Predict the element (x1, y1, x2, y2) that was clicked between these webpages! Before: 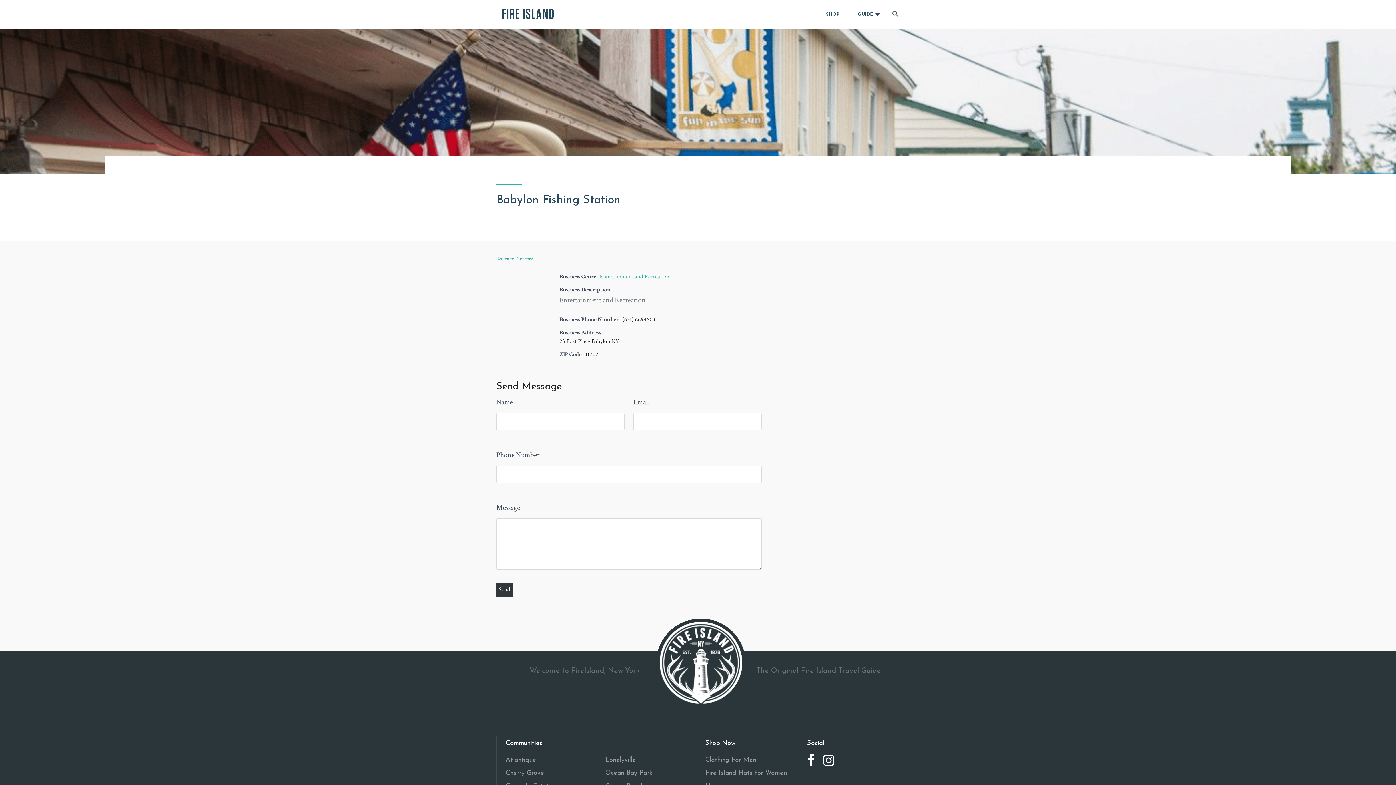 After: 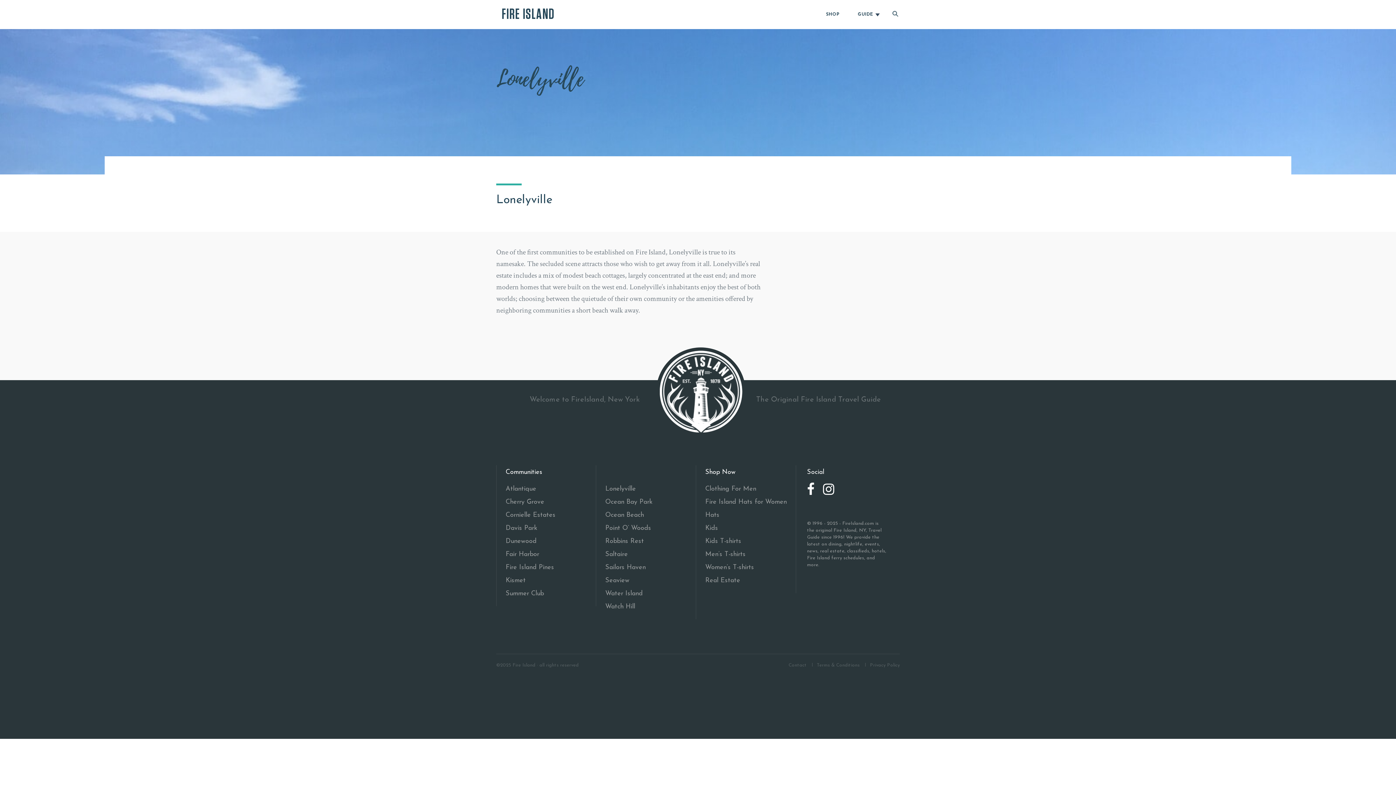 Action: bbox: (605, 754, 686, 767) label: Lonelyville